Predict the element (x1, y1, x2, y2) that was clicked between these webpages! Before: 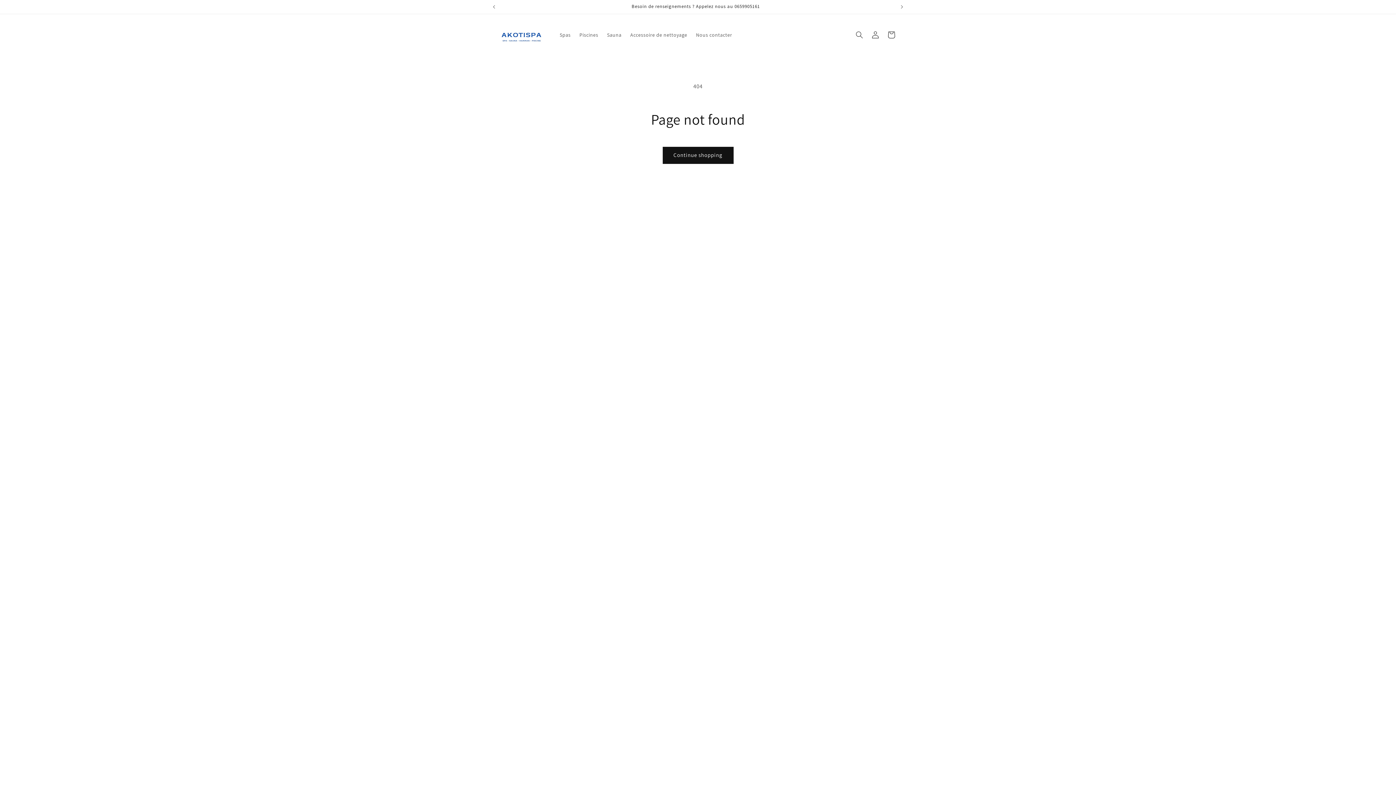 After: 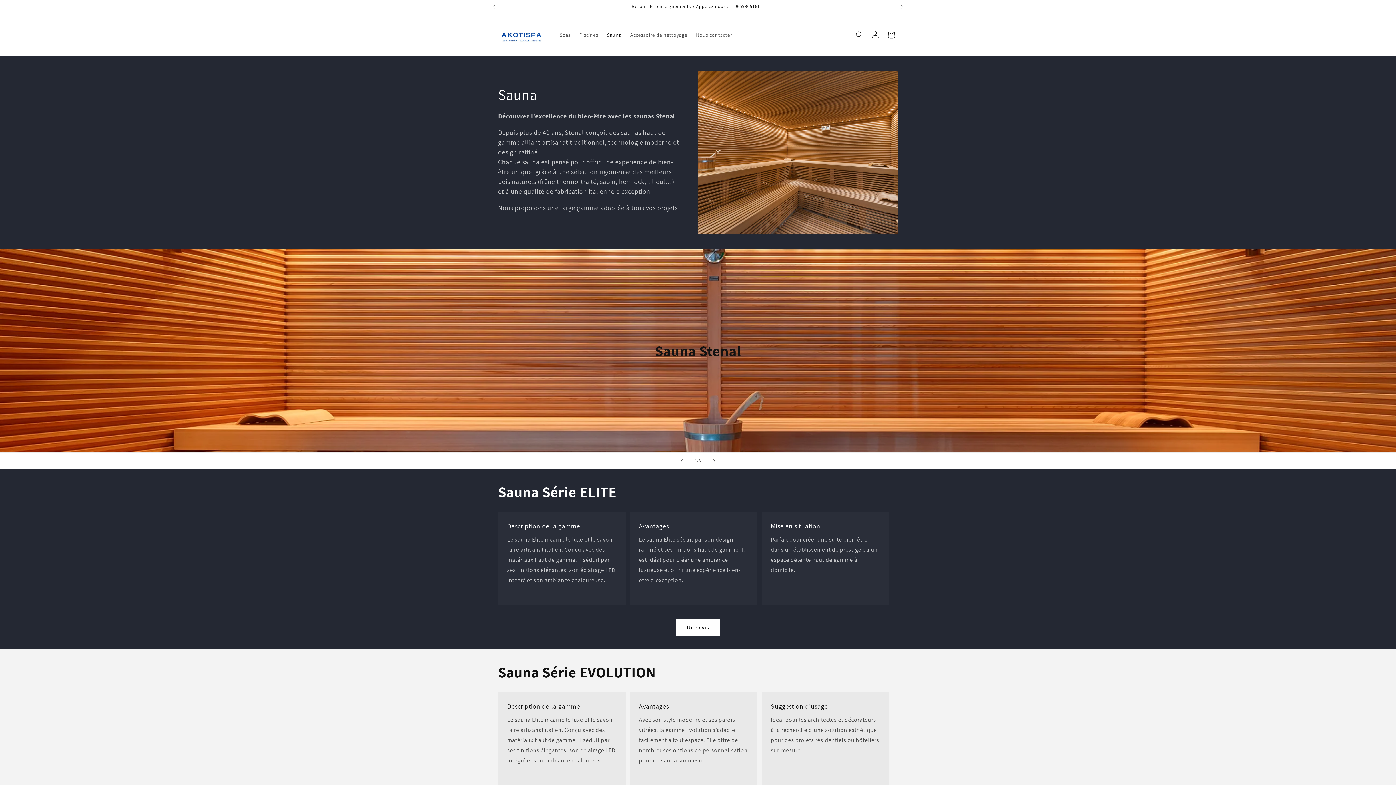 Action: bbox: (602, 27, 626, 42) label: Sauna